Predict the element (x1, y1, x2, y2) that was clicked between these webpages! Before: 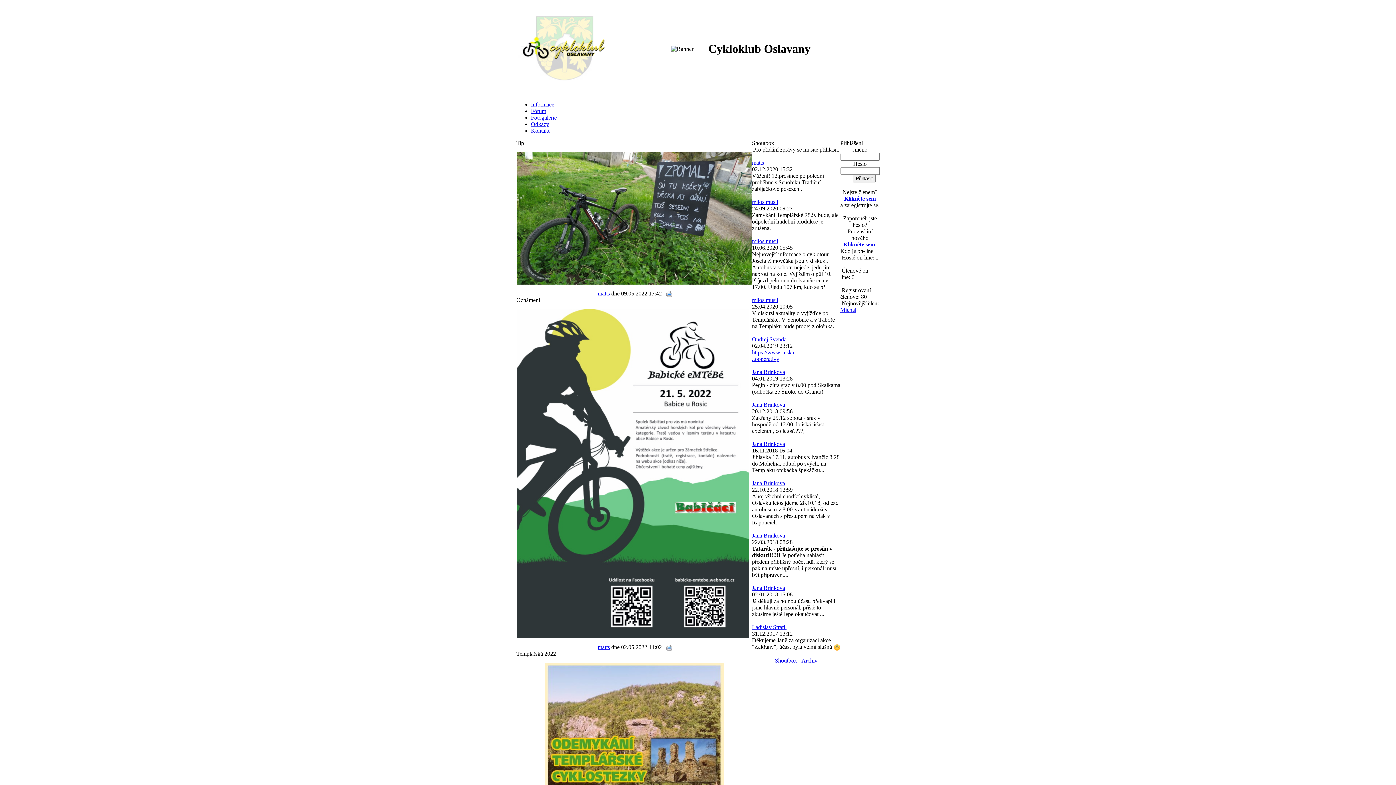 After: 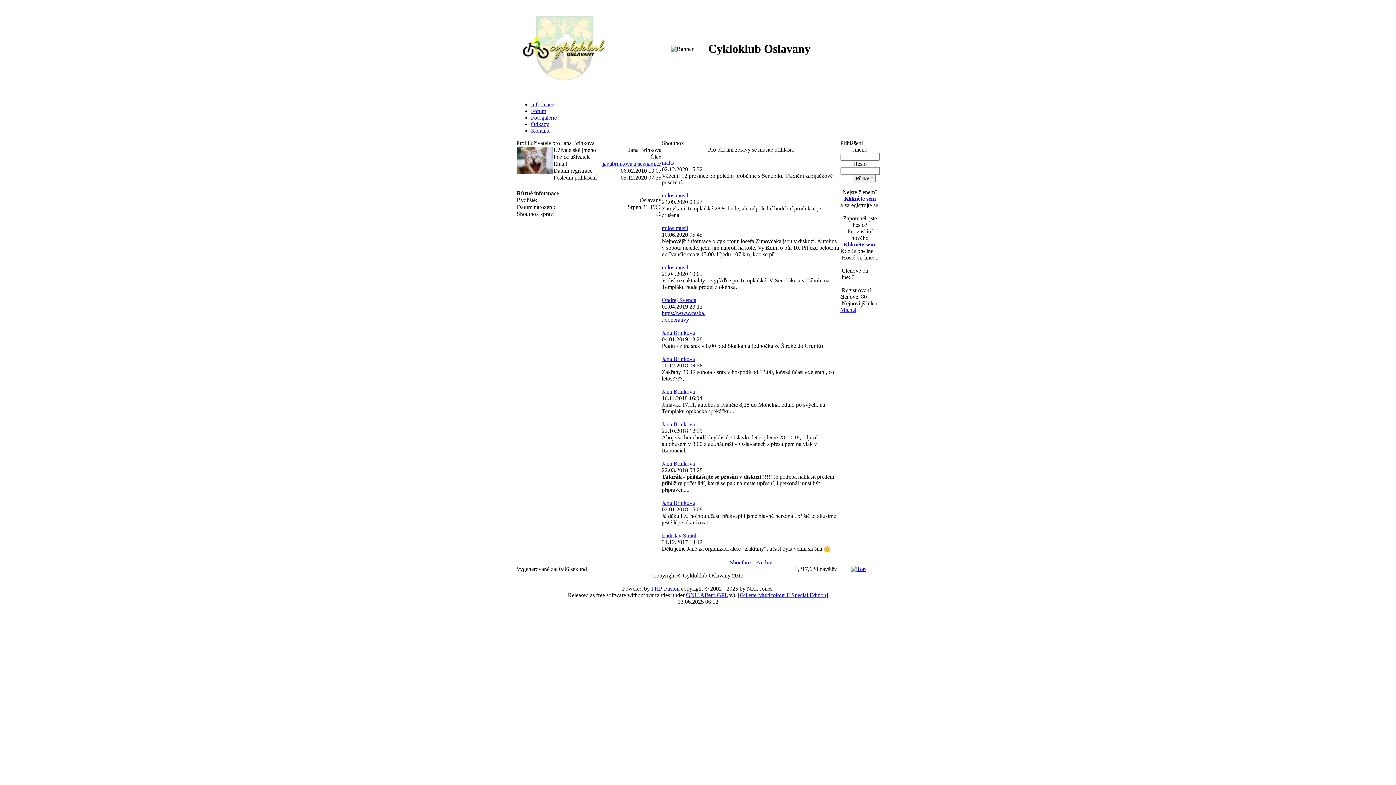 Action: bbox: (752, 369, 785, 375) label: Jana Brinkova